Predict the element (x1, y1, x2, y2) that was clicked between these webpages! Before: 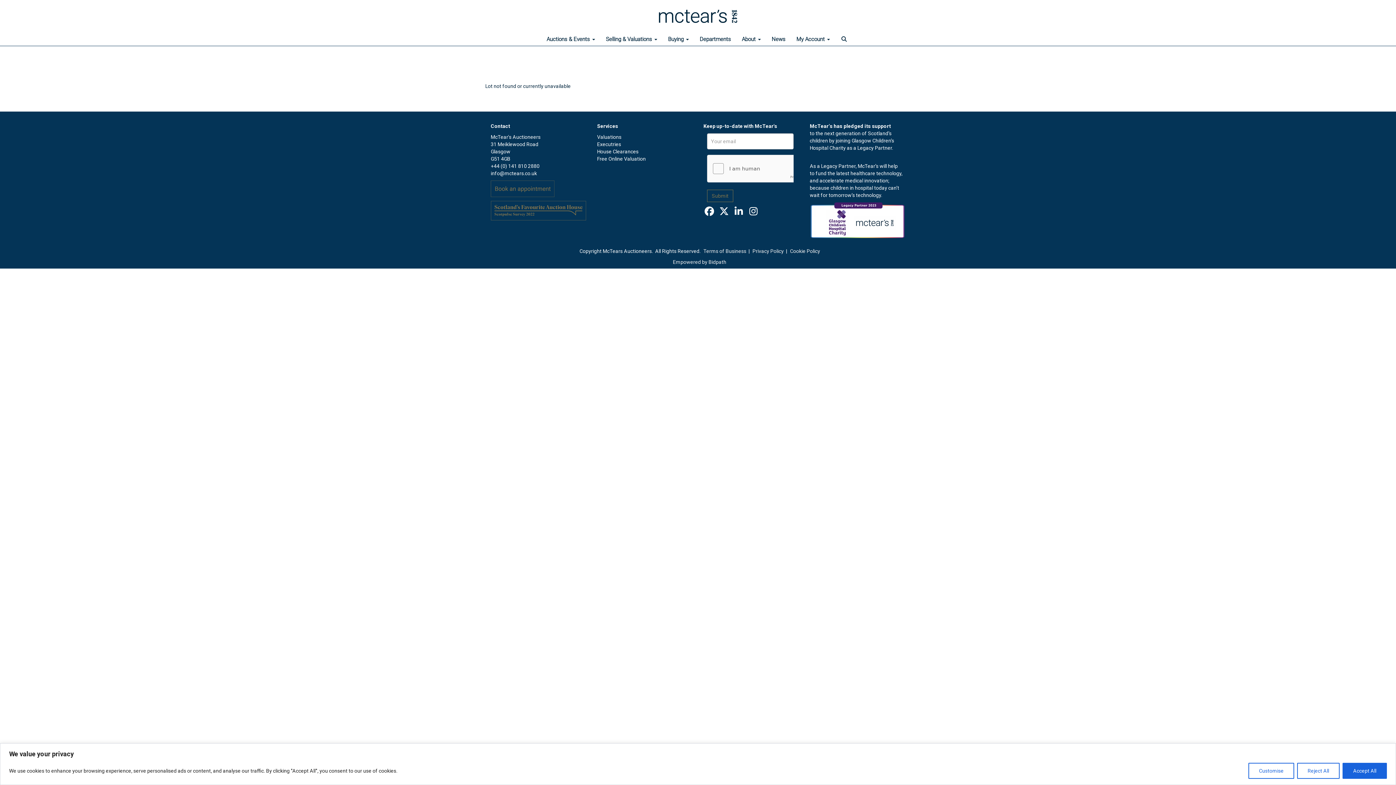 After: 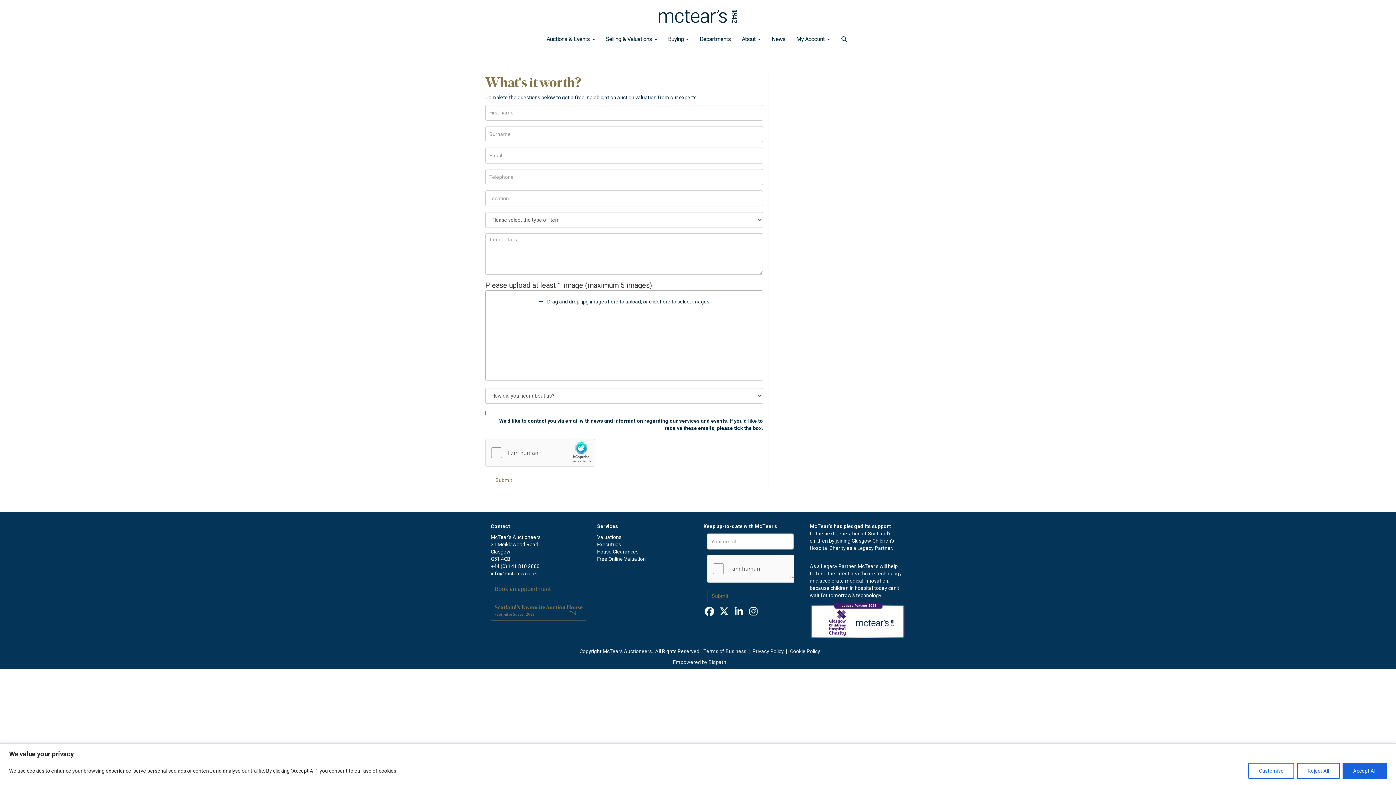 Action: bbox: (597, 156, 646, 161) label: Free Online Valuation